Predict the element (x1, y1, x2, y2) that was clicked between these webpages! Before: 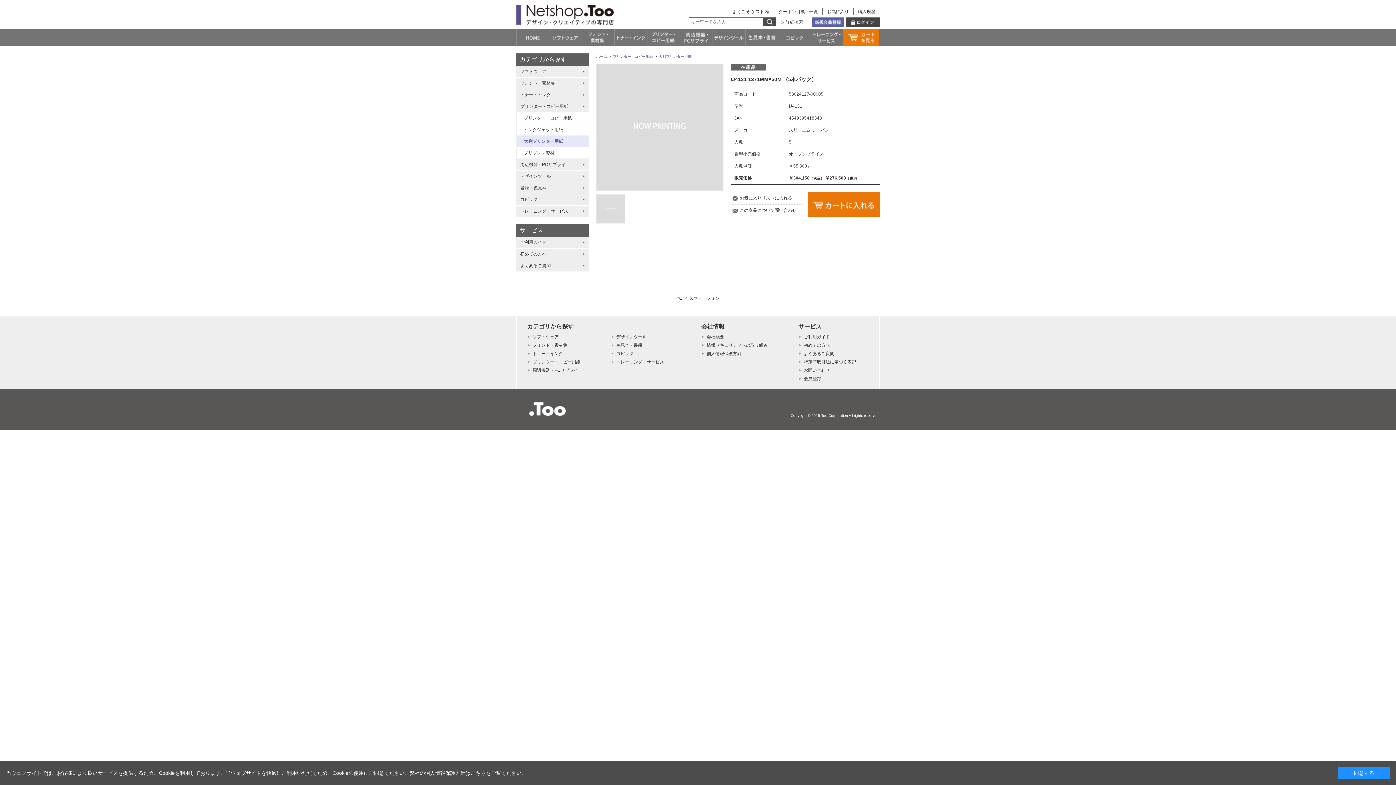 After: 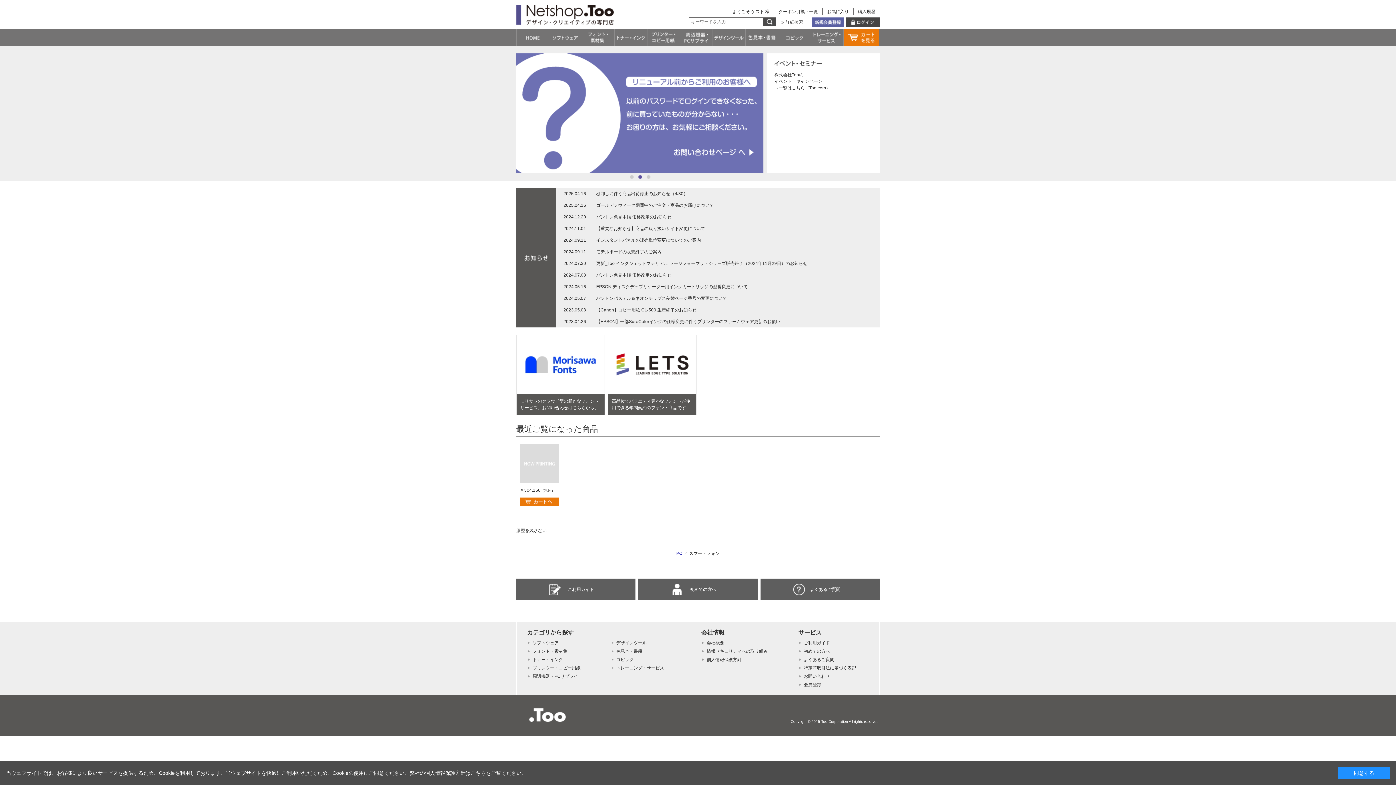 Action: bbox: (516, 11, 613, 16)